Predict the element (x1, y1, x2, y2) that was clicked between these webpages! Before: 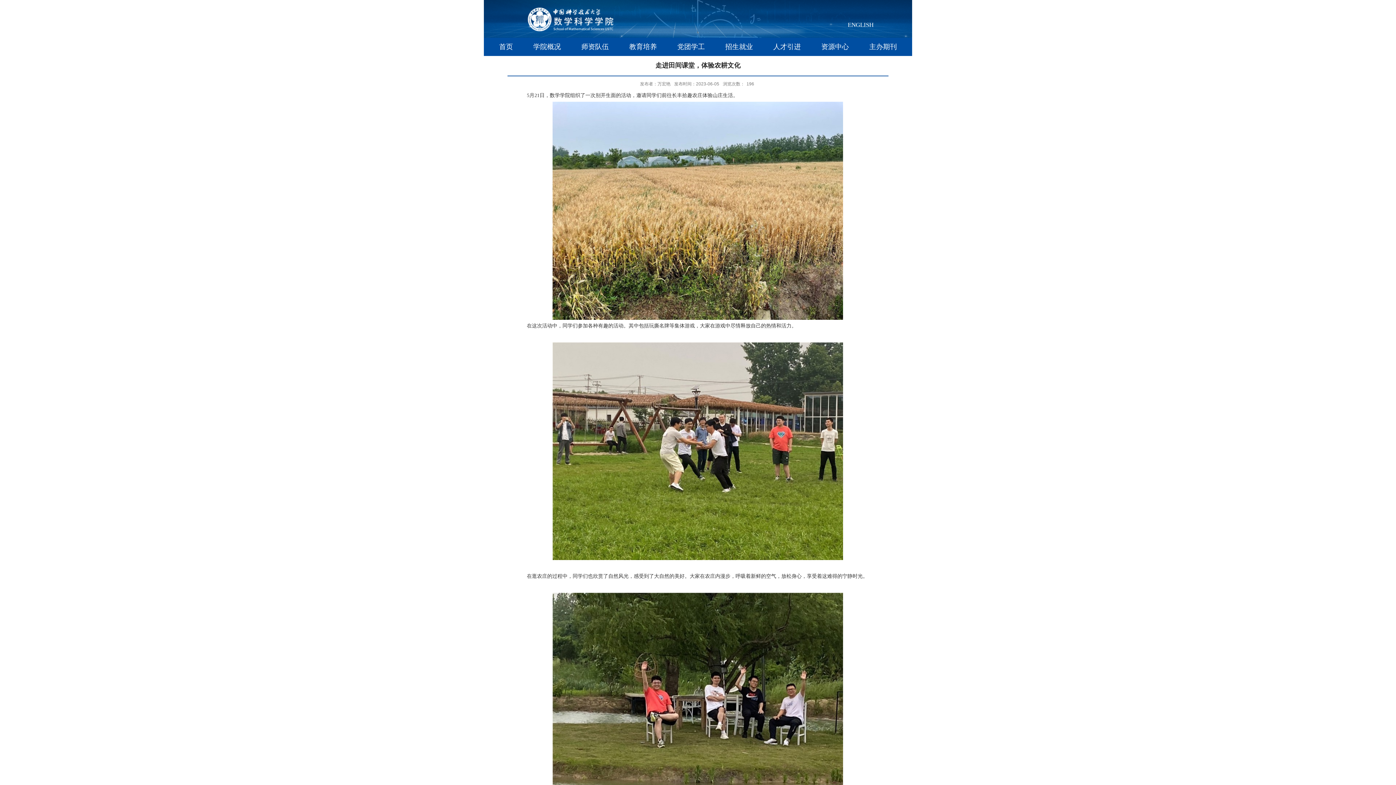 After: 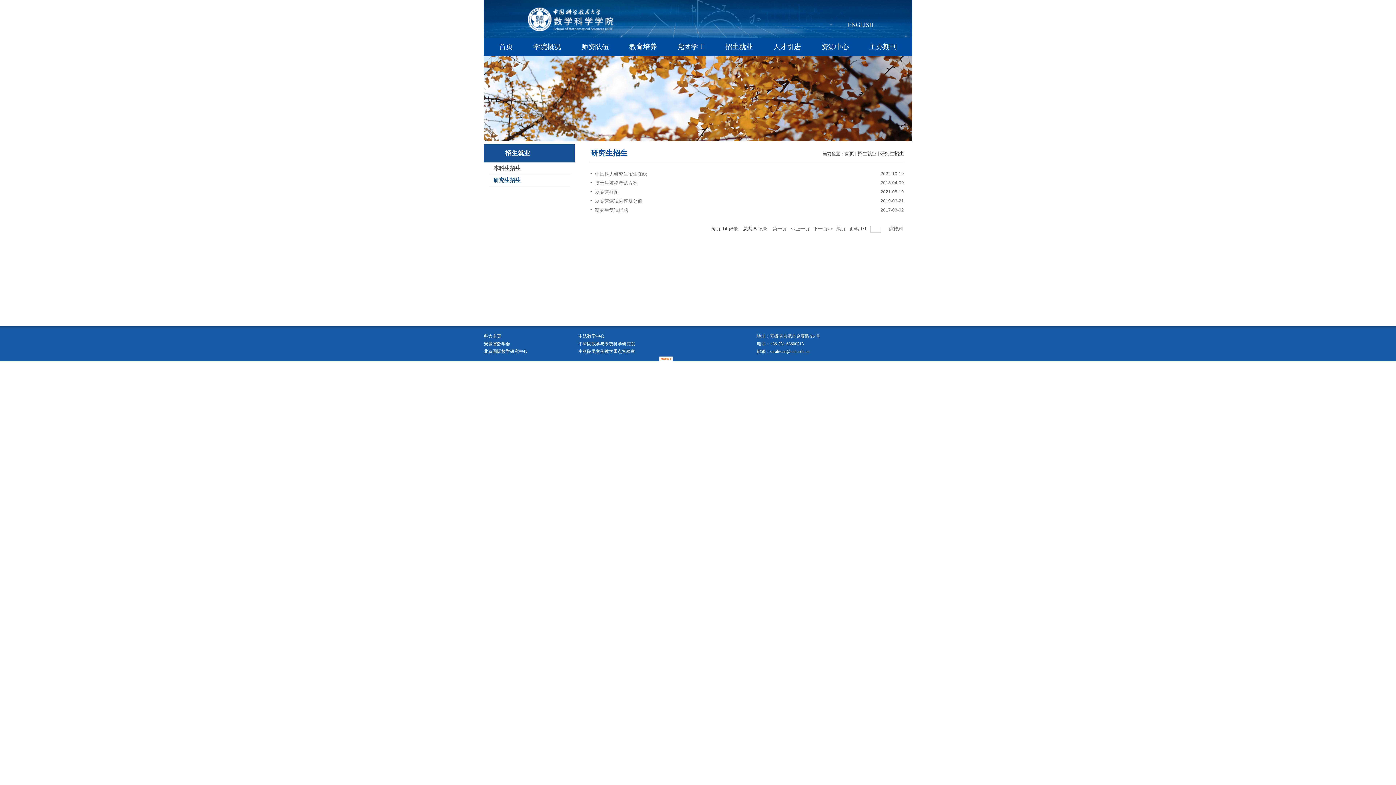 Action: bbox: (715, 37, 763, 56) label: 招生就业